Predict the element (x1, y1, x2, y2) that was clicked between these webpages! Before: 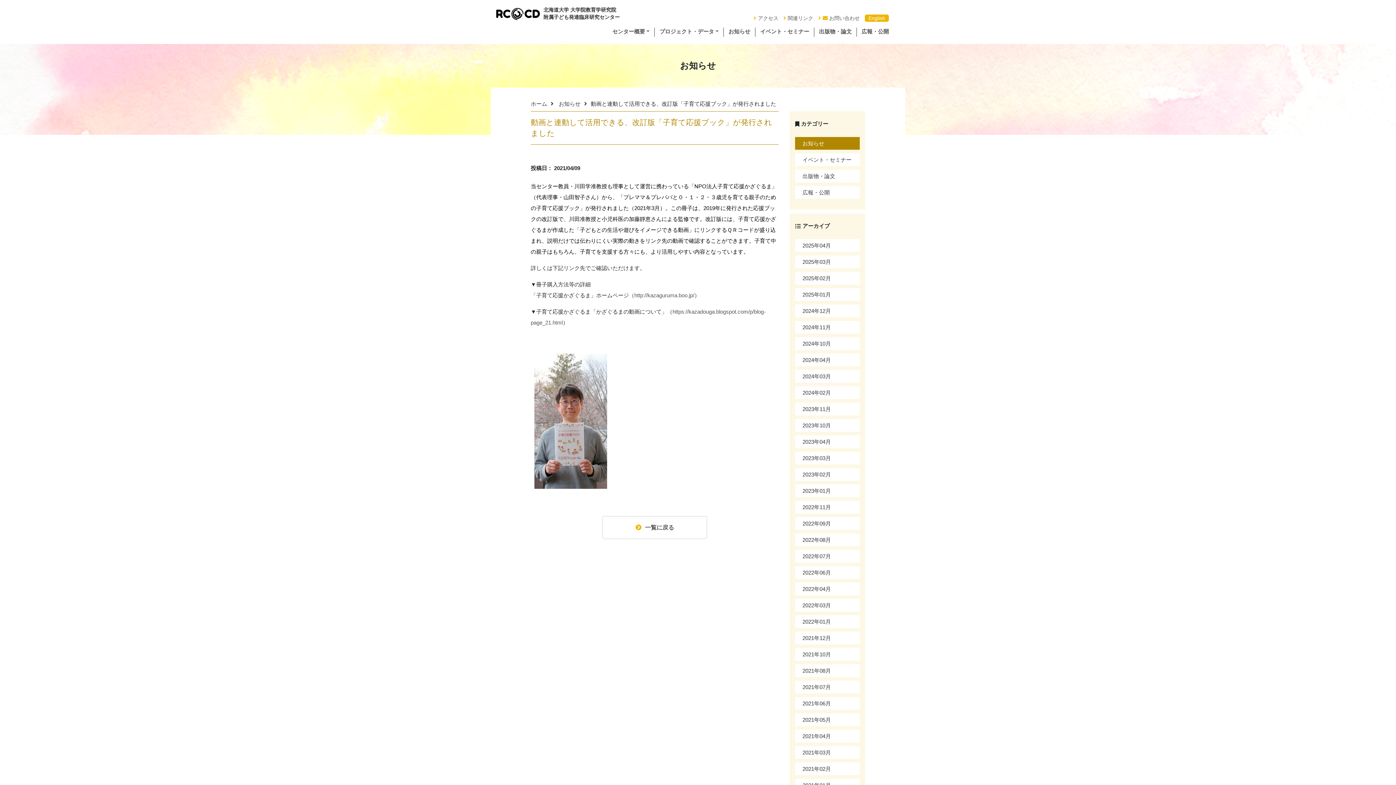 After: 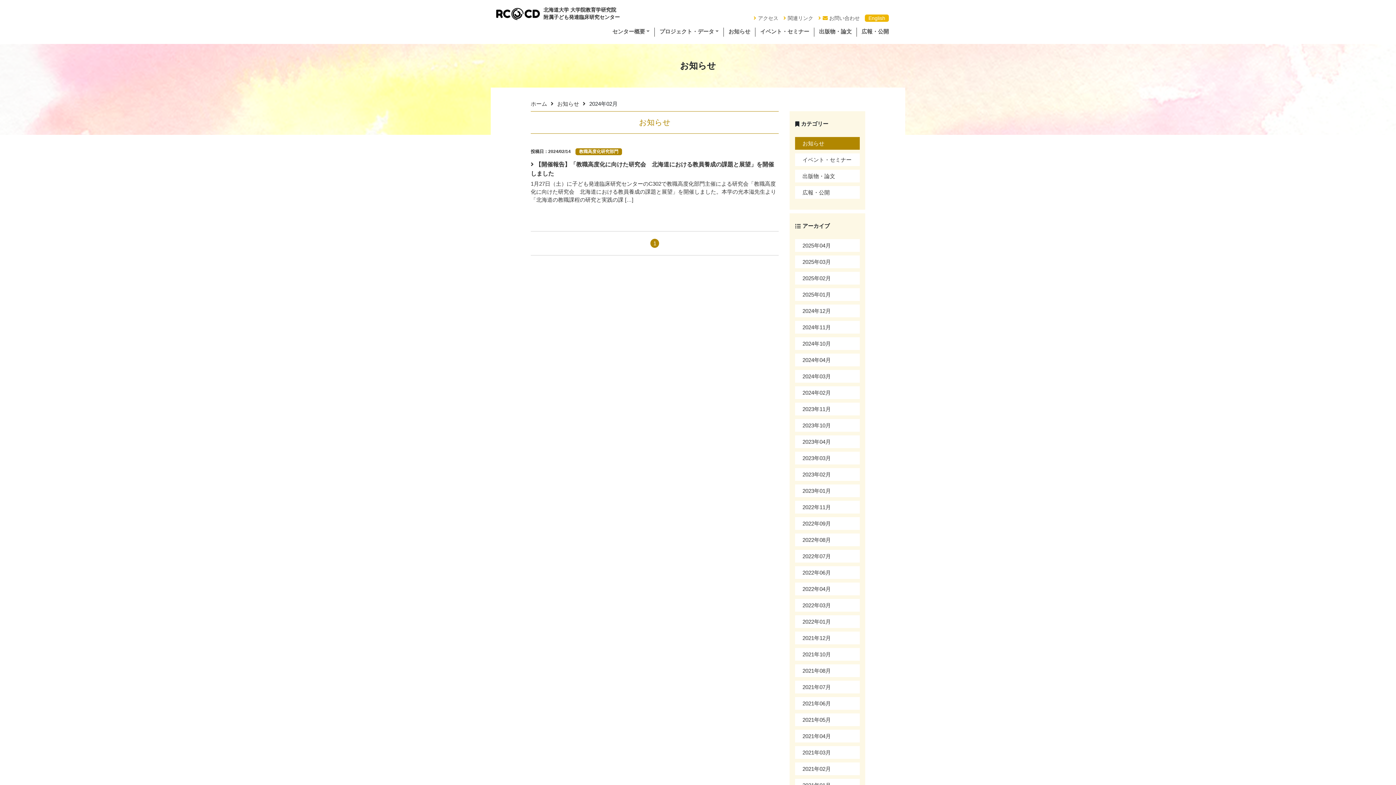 Action: label: 2024年02月 bbox: (795, 386, 859, 399)